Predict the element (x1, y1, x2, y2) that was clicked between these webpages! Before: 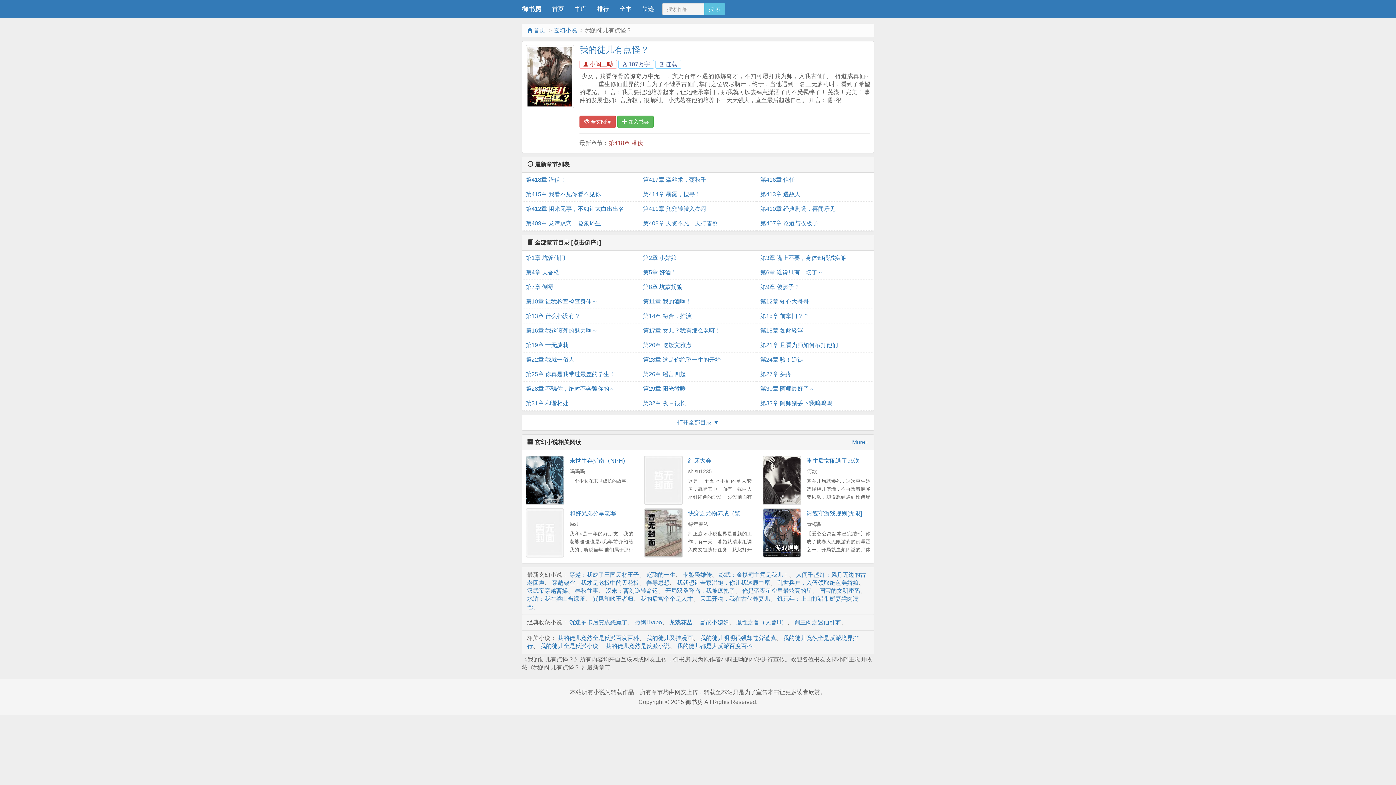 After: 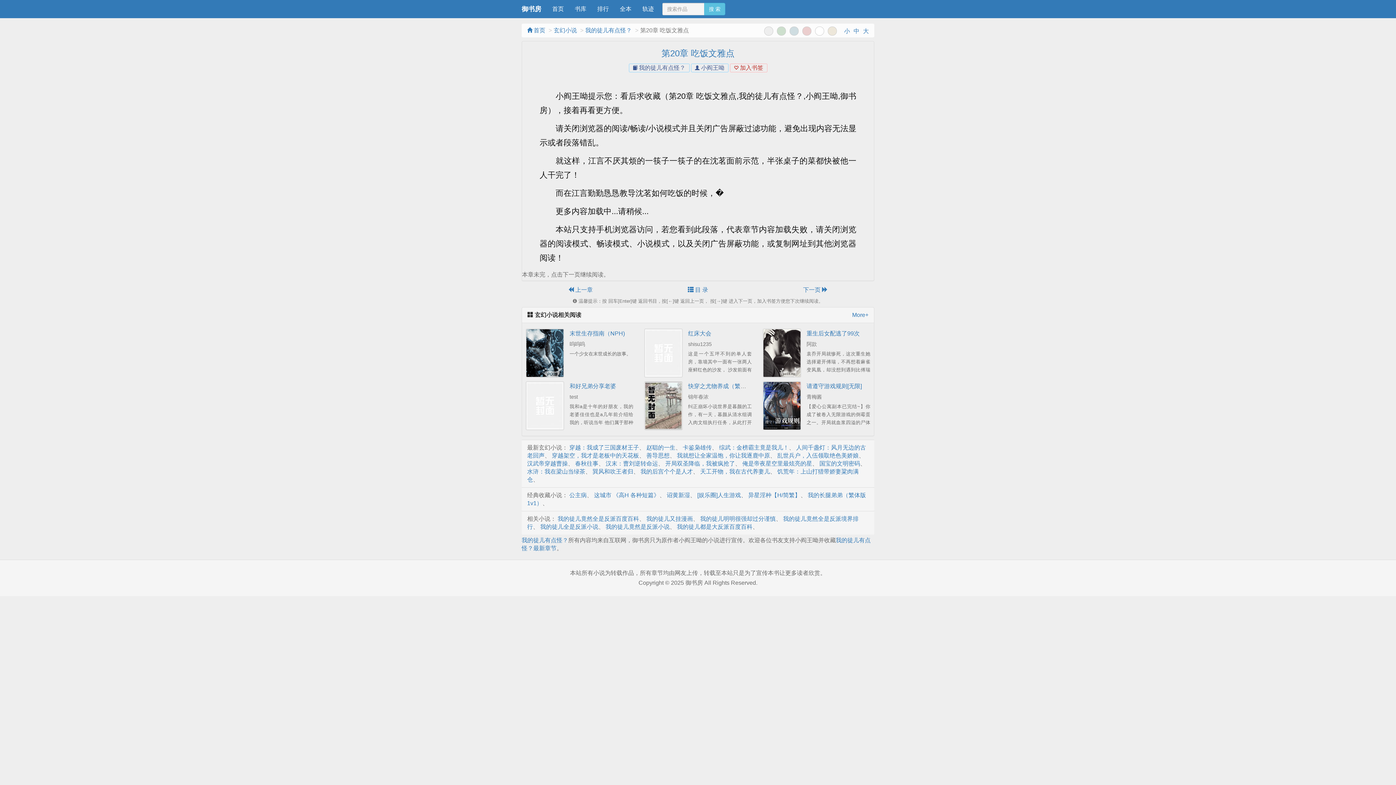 Action: bbox: (643, 338, 753, 352) label: 第20章 吃饭文雅点